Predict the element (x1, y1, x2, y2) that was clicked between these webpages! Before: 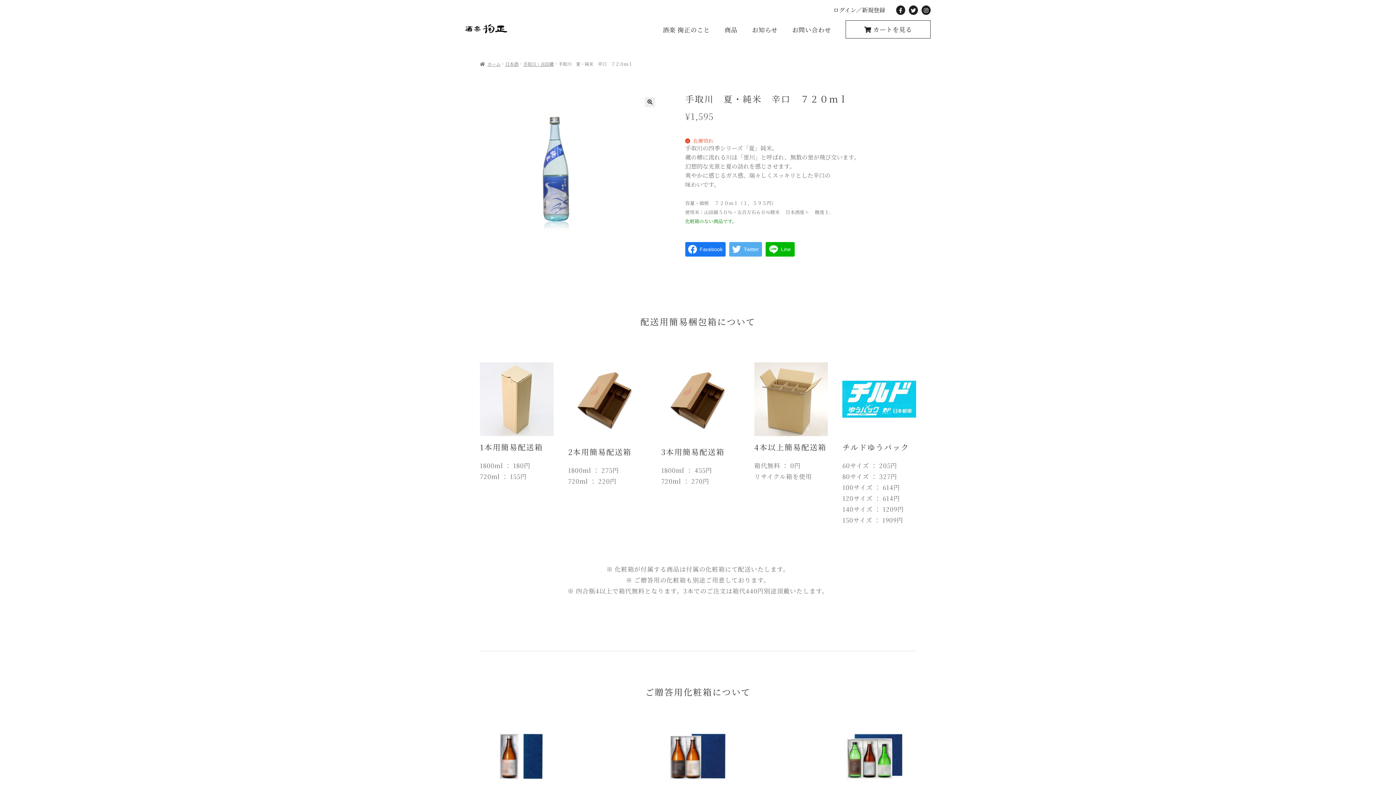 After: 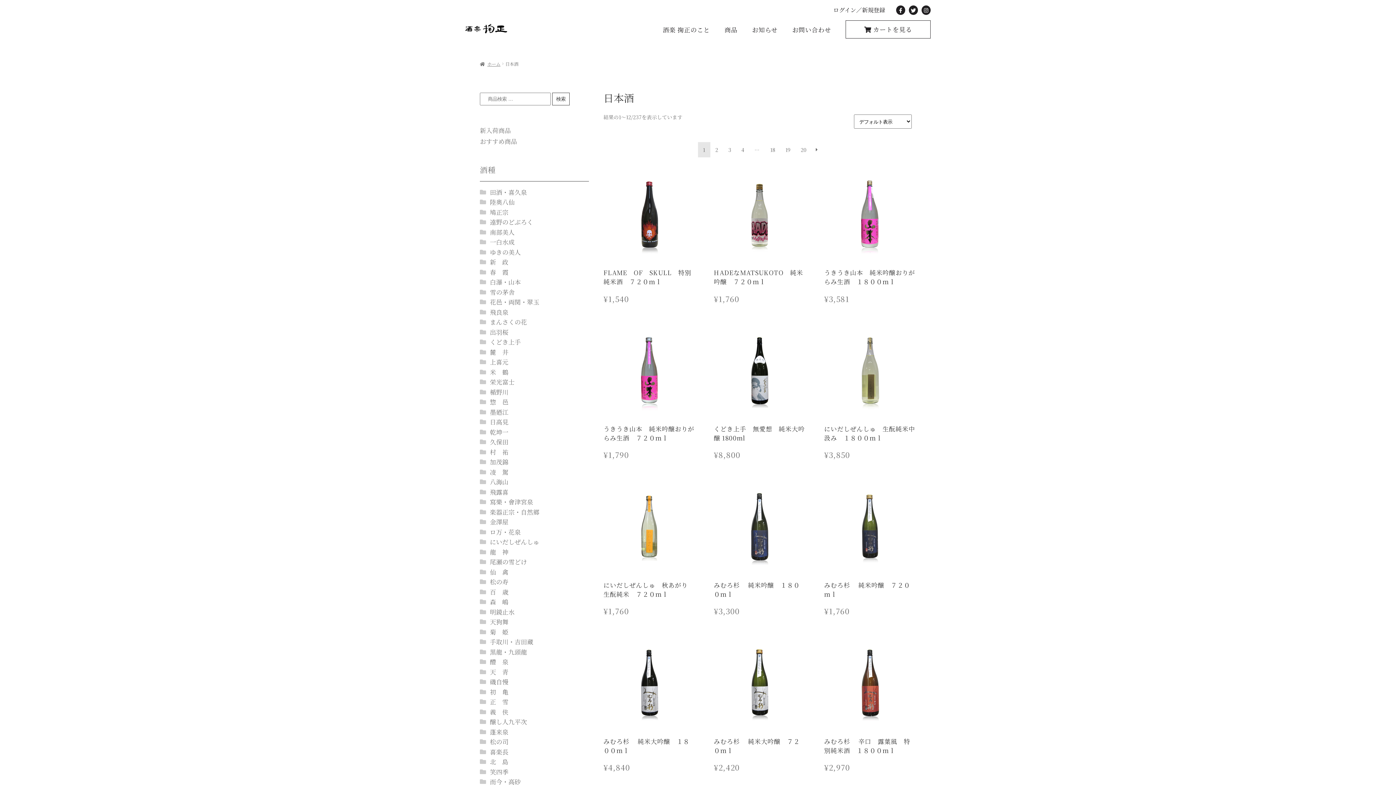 Action: label: 日本酒 bbox: (505, 60, 518, 67)